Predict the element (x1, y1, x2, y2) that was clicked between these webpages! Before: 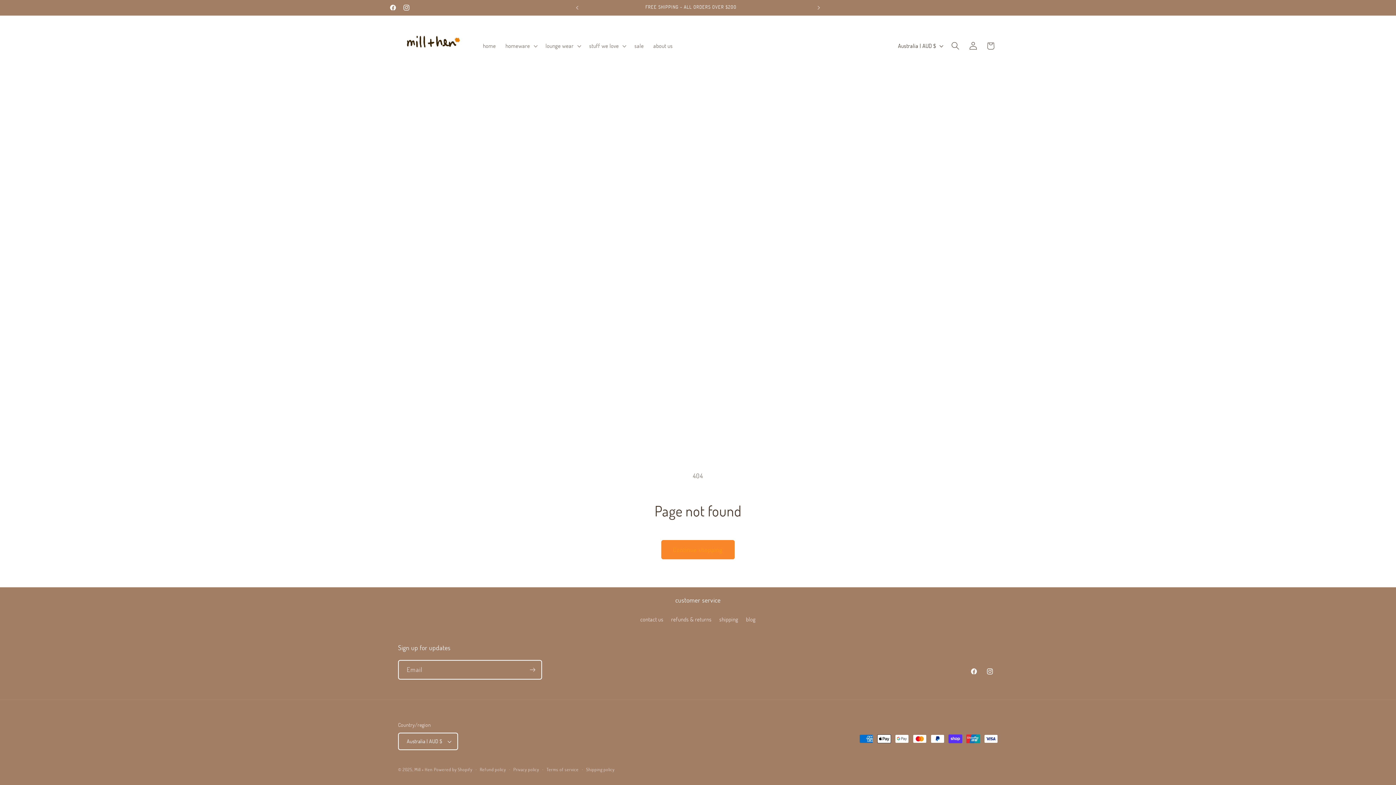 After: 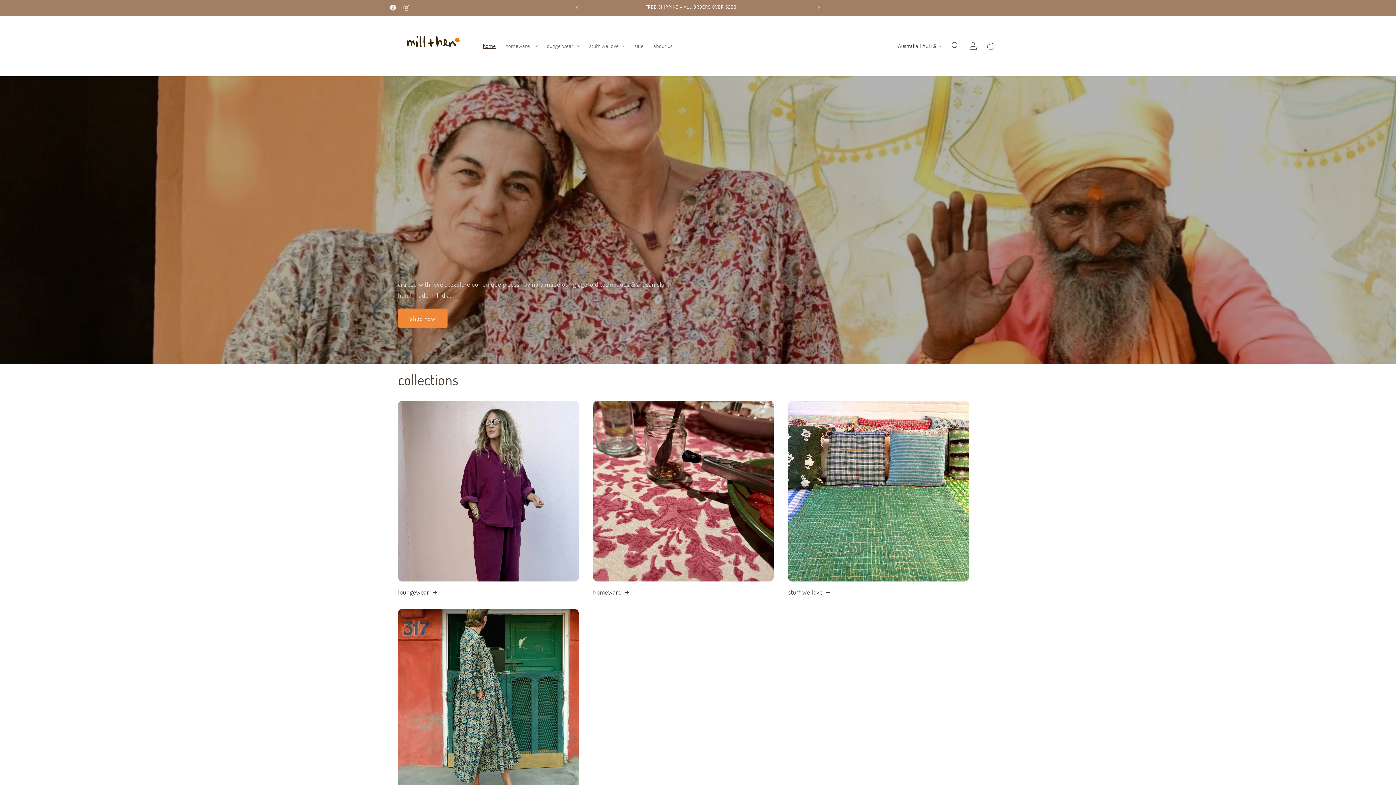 Action: bbox: (478, 37, 500, 54) label: home